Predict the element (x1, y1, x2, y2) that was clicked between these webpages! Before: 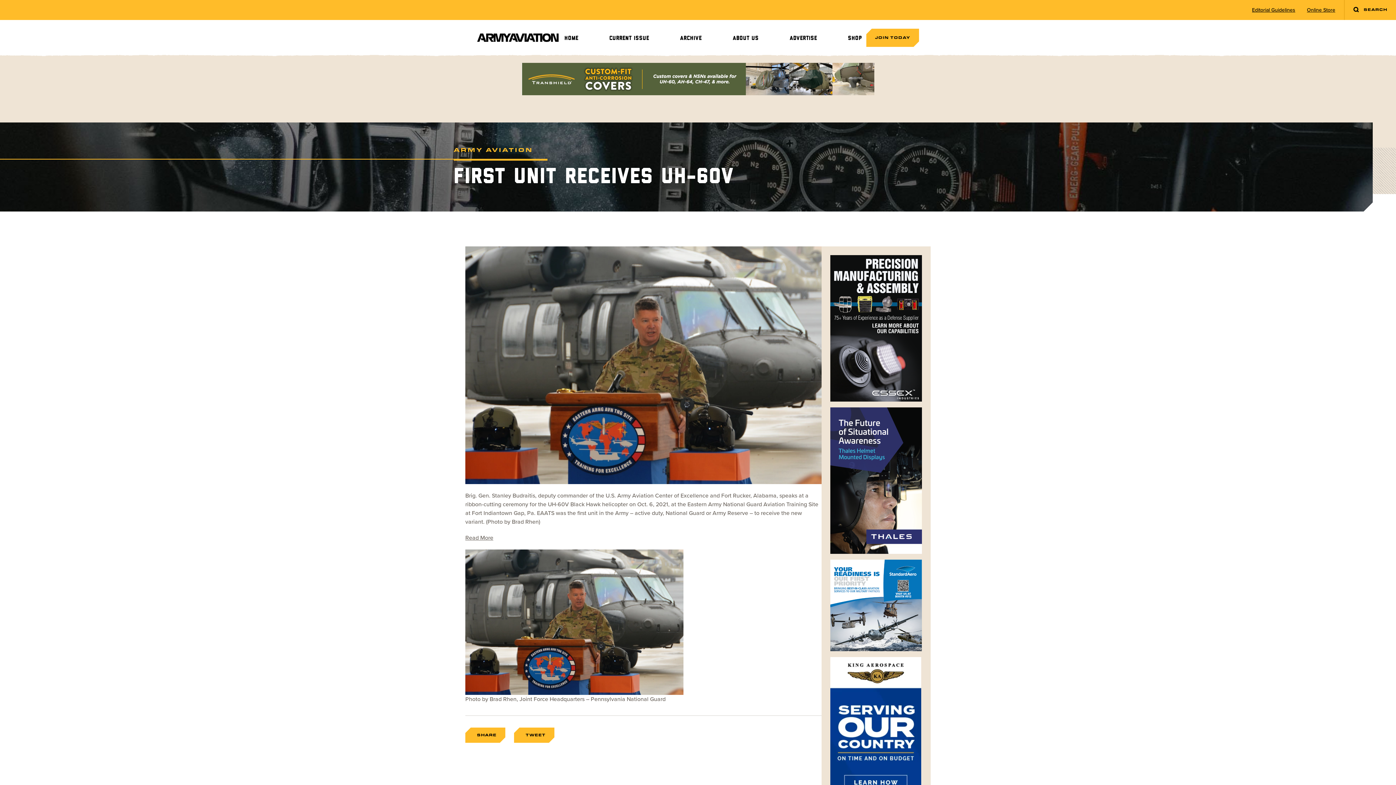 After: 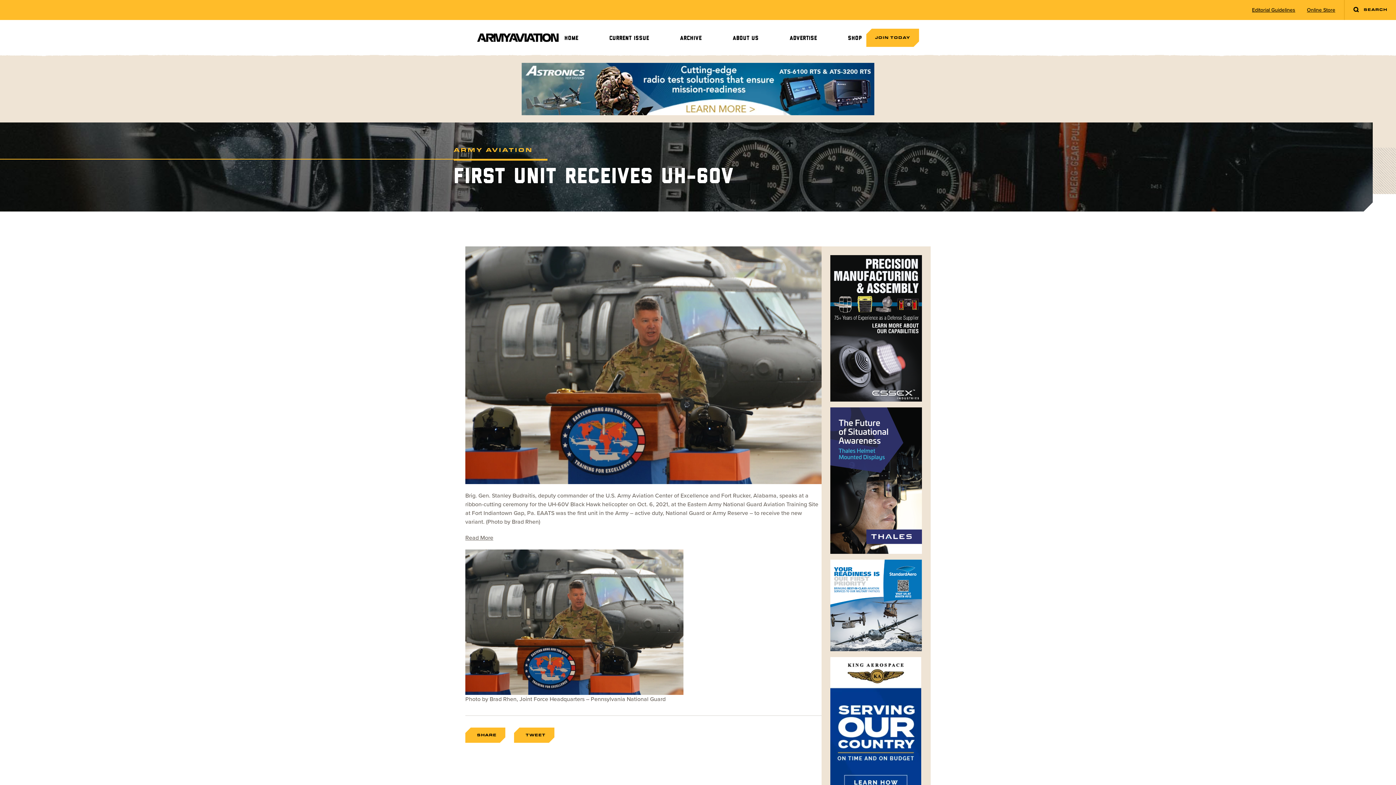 Action: bbox: (842, 31, 868, 45) label: SHOP